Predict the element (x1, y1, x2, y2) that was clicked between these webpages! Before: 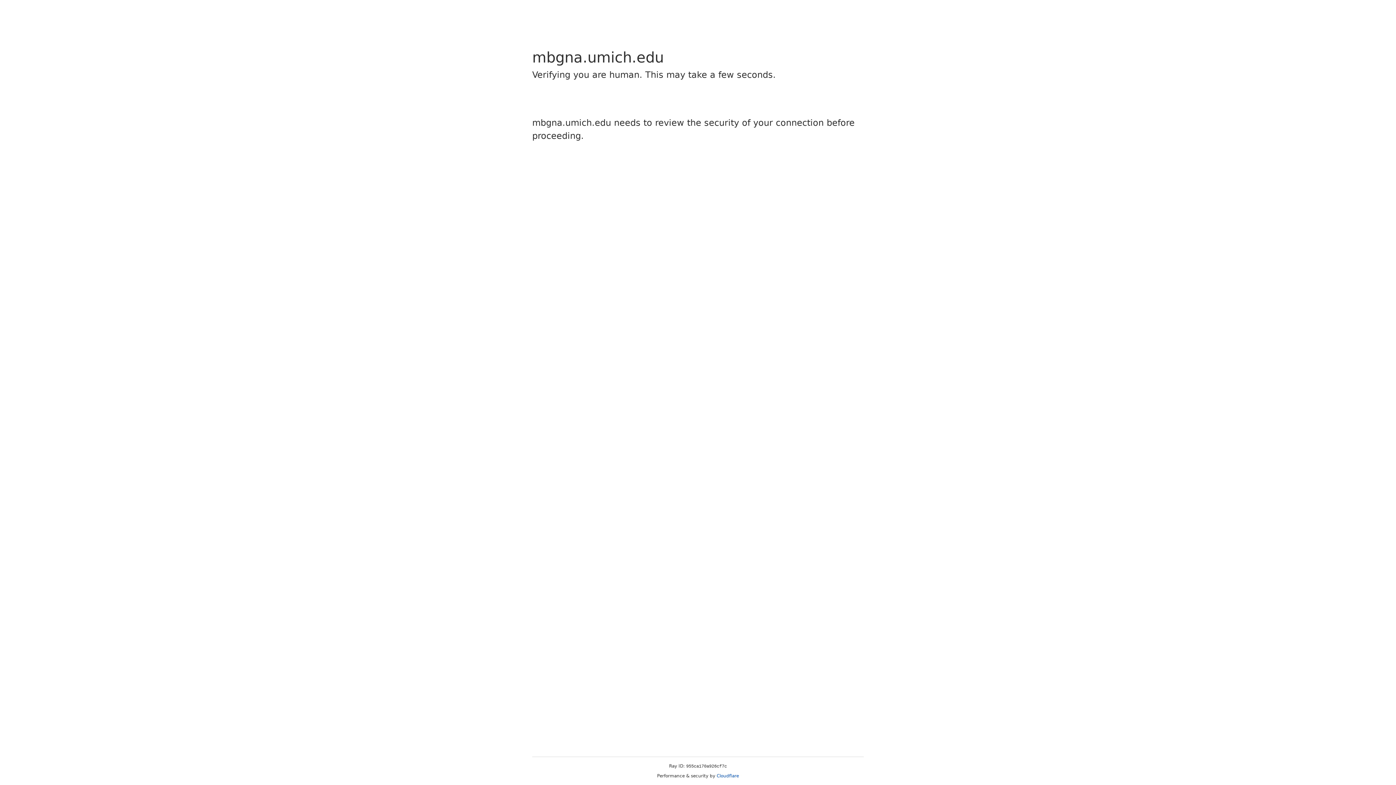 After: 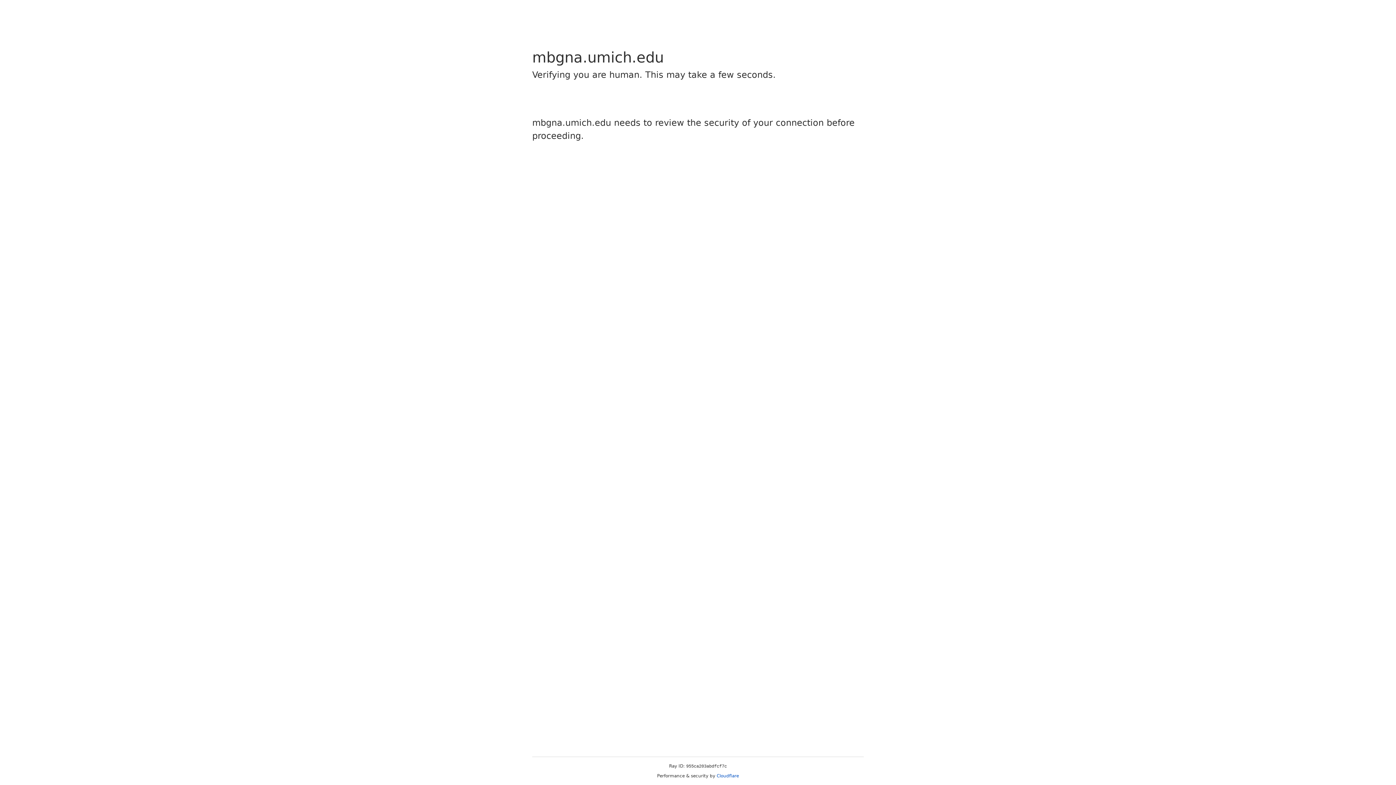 Action: label: Cloudflare bbox: (716, 773, 739, 778)